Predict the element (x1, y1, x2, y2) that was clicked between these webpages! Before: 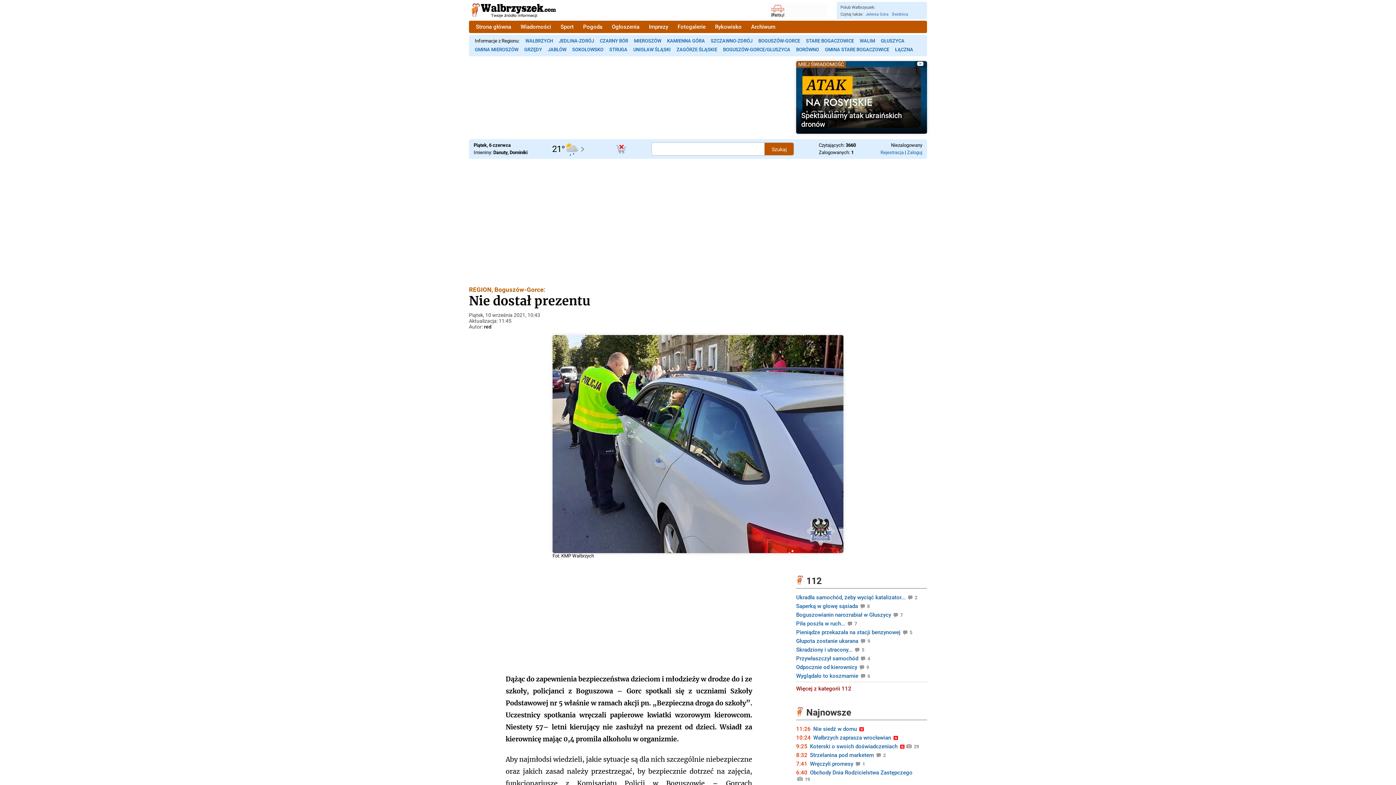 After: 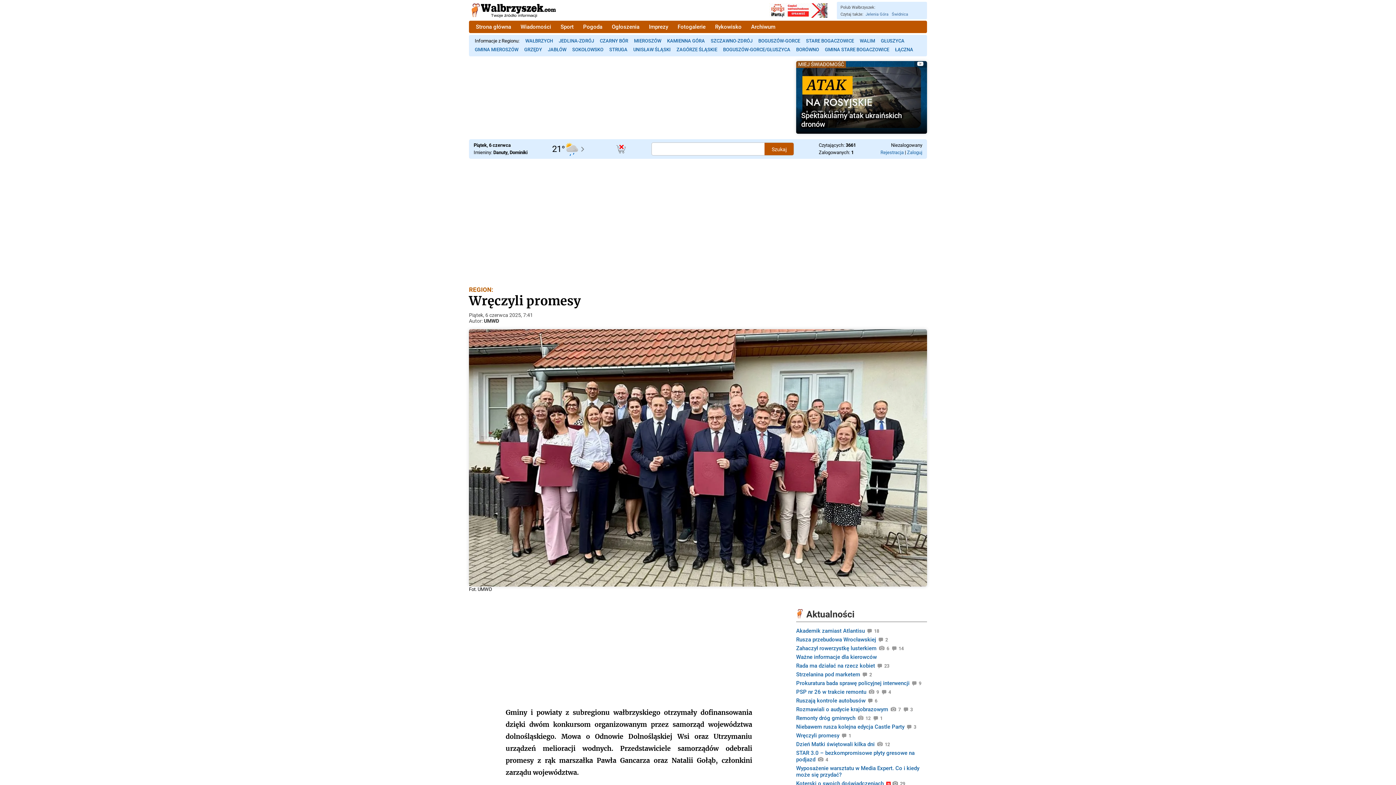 Action: bbox: (796, 760, 927, 768) label: 7:41 Wręczyli promesy 